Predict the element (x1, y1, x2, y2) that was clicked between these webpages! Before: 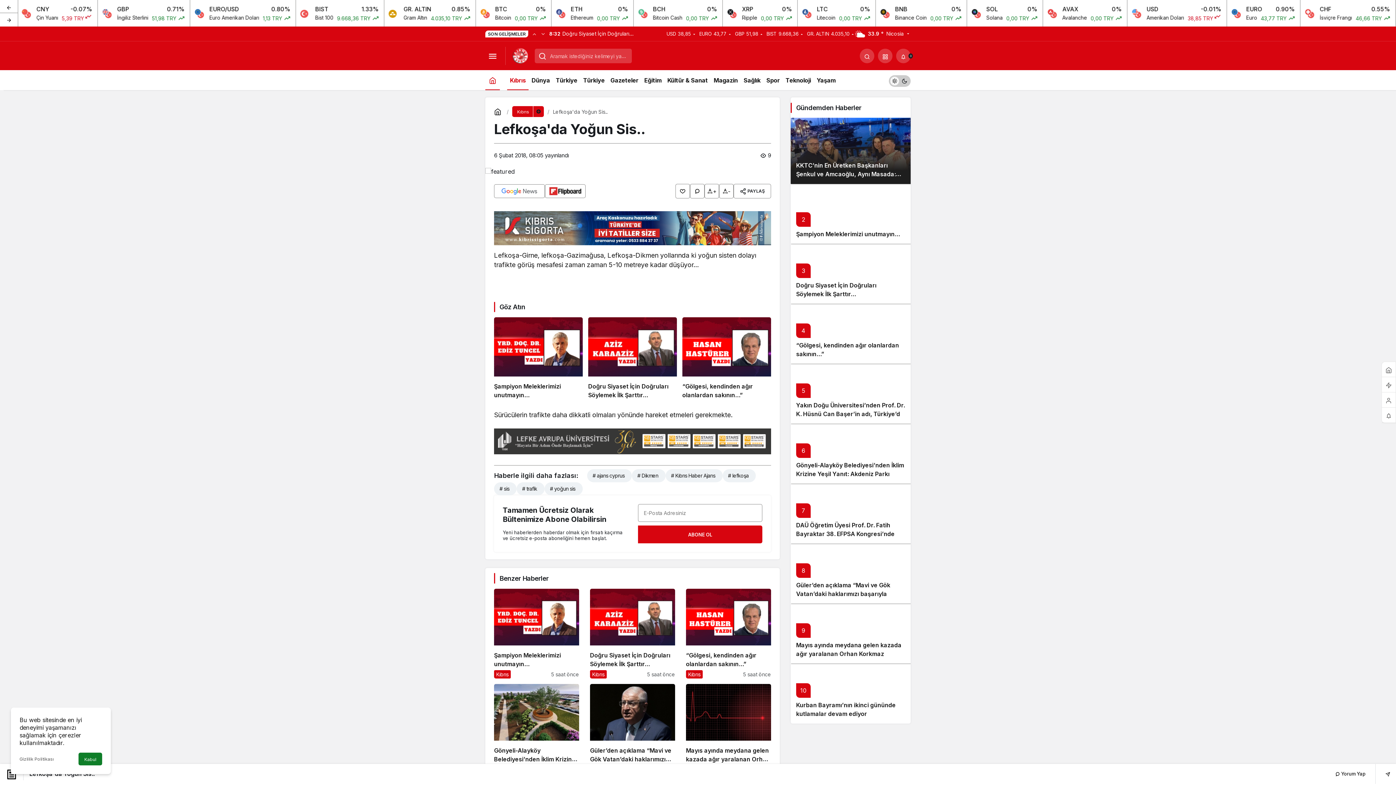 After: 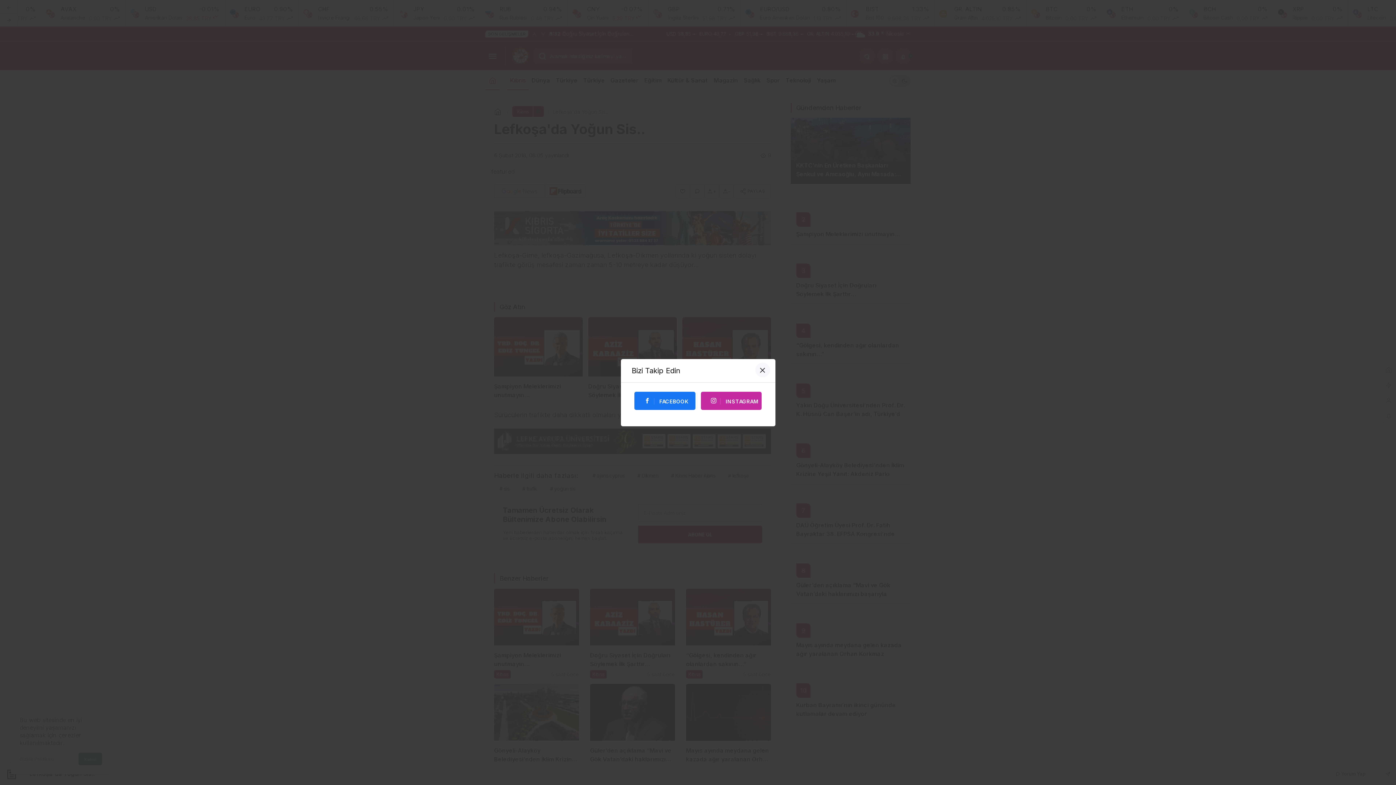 Action: bbox: (538, 26, 547, 41) label: Sonraki